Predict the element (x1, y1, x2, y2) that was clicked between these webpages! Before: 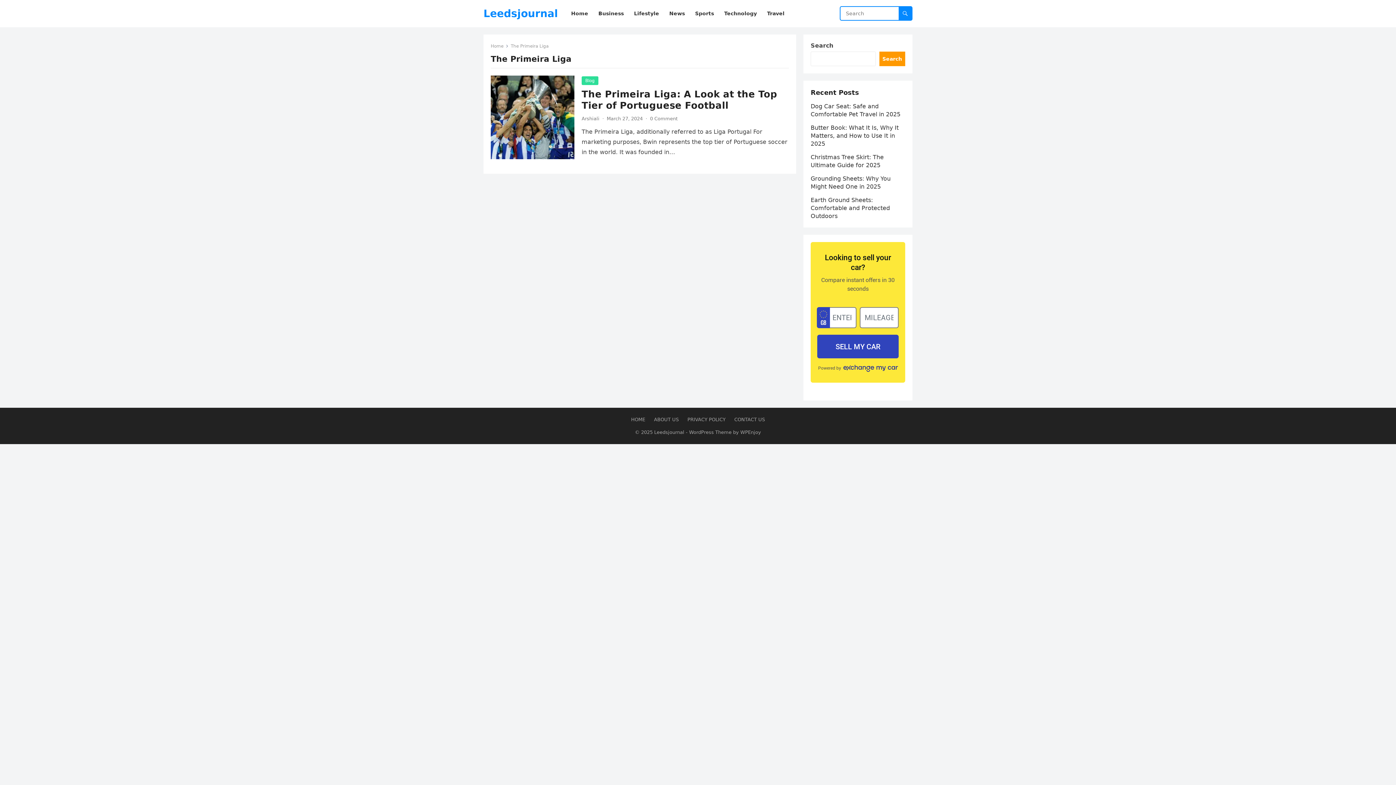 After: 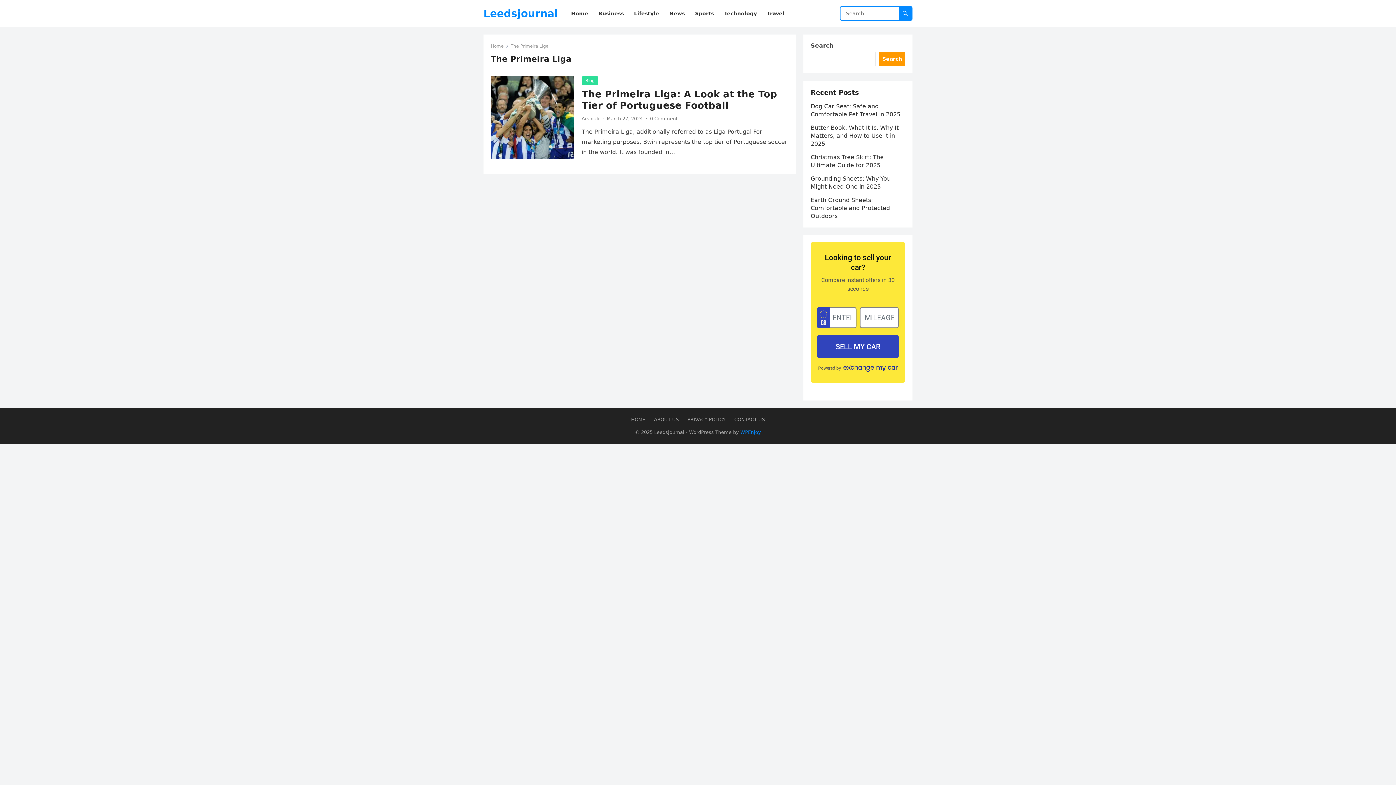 Action: bbox: (740, 429, 761, 435) label: WPEnjoy